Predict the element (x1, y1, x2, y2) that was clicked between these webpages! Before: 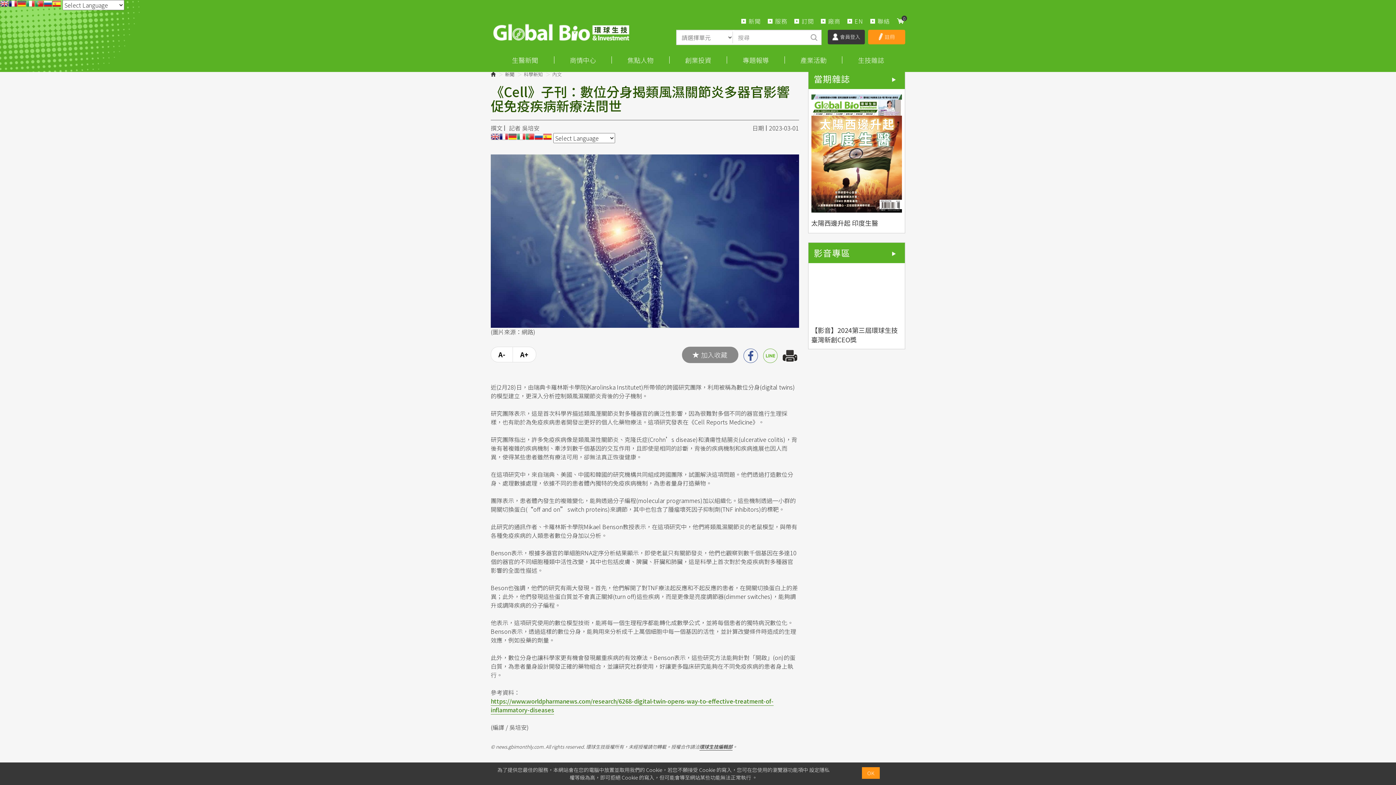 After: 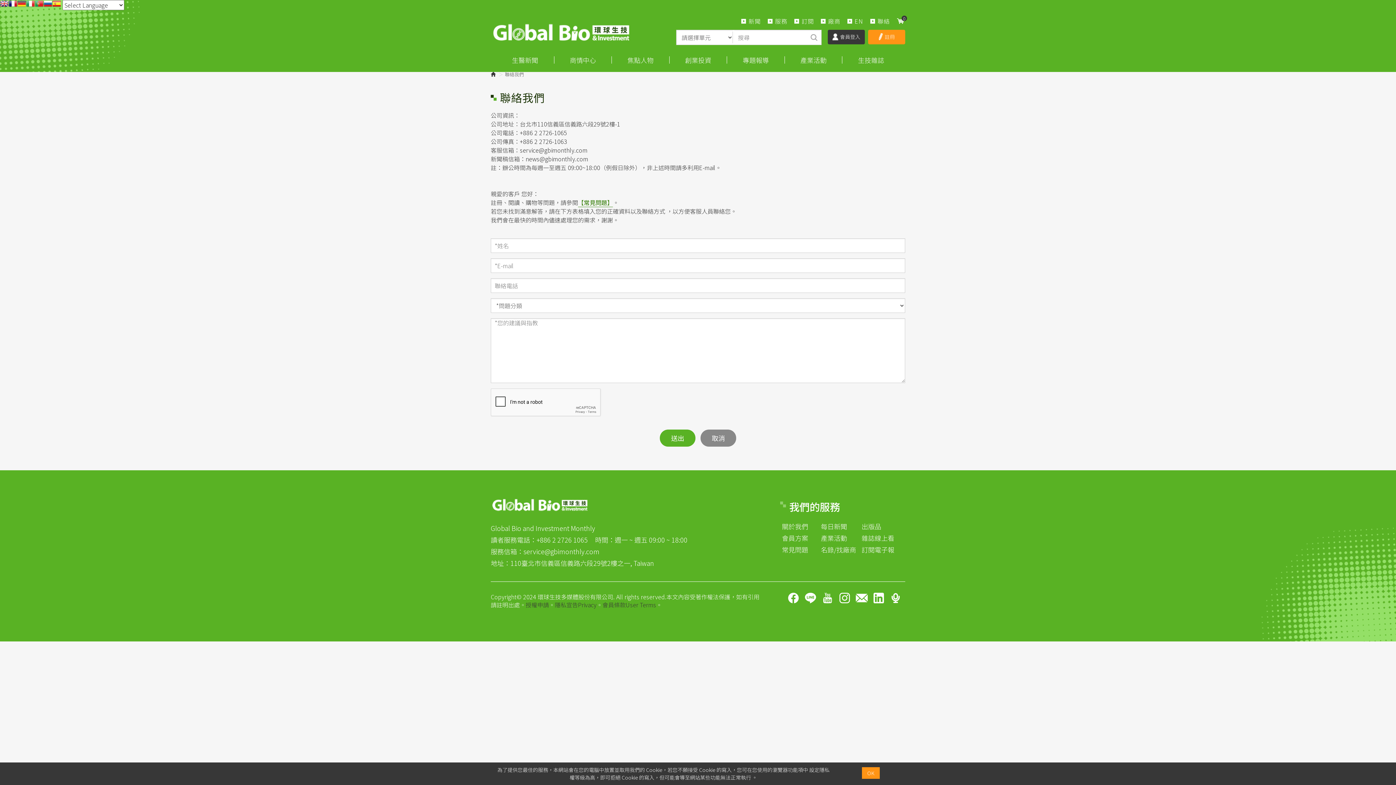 Action: label: 聯絡 bbox: (870, 16, 895, 24)